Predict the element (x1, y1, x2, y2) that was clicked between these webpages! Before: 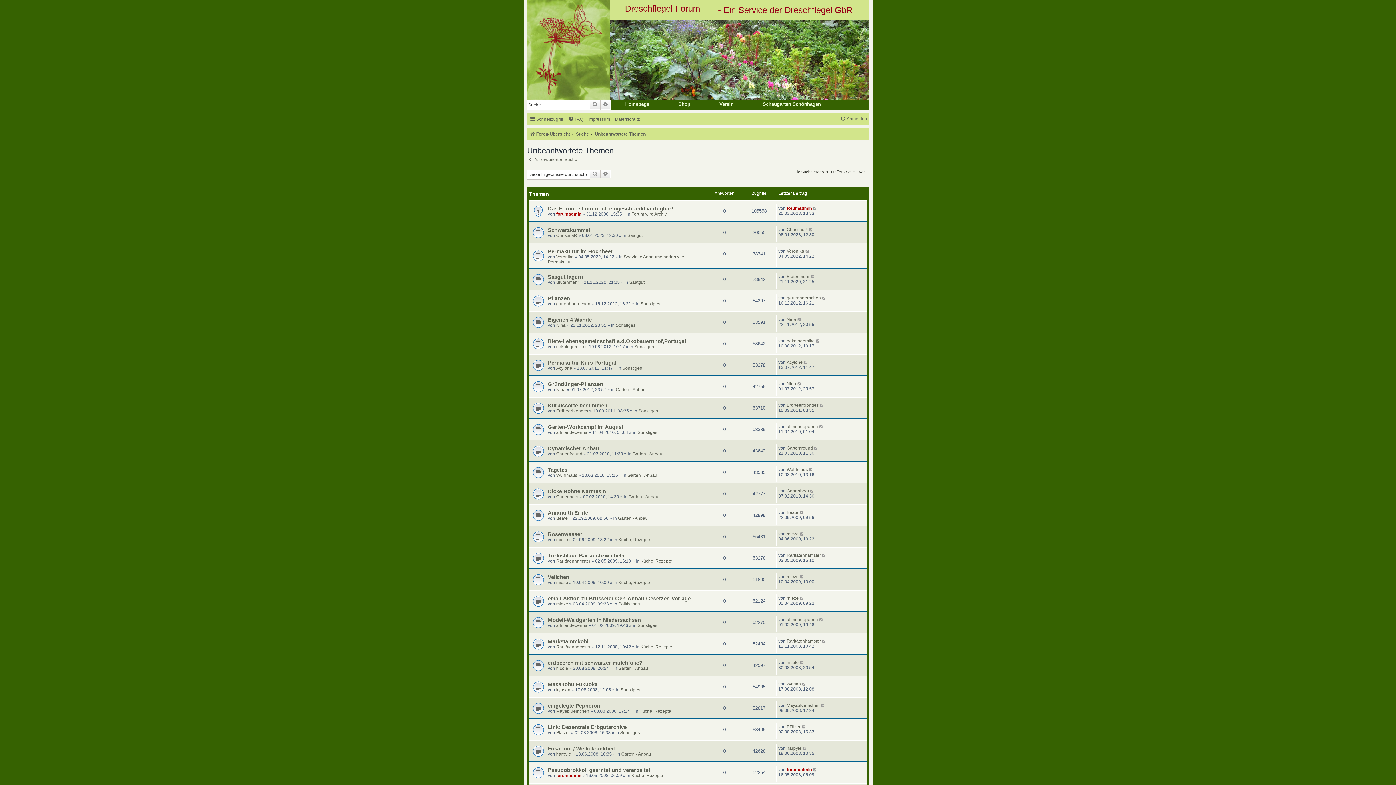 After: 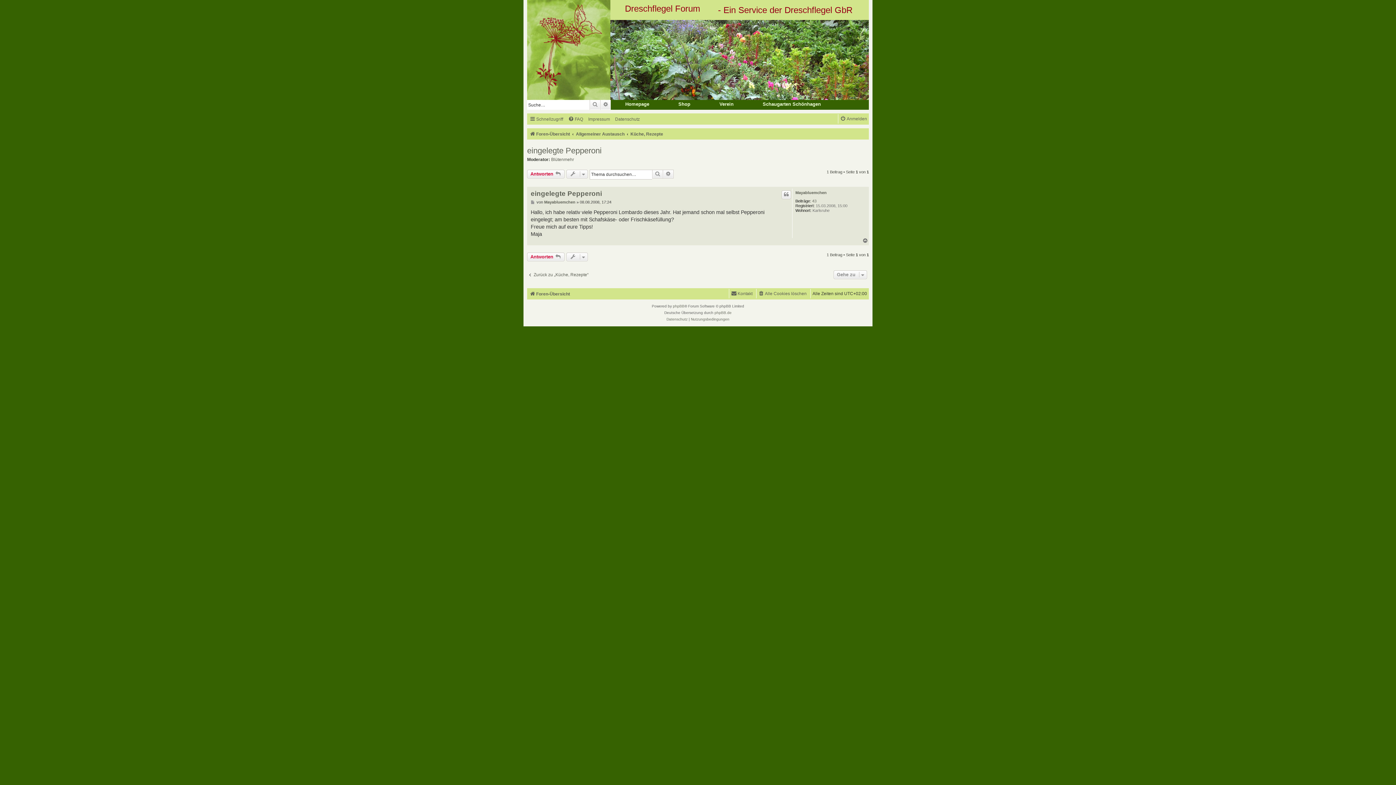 Action: bbox: (548, 703, 601, 709) label: eingelegte Pepperoni